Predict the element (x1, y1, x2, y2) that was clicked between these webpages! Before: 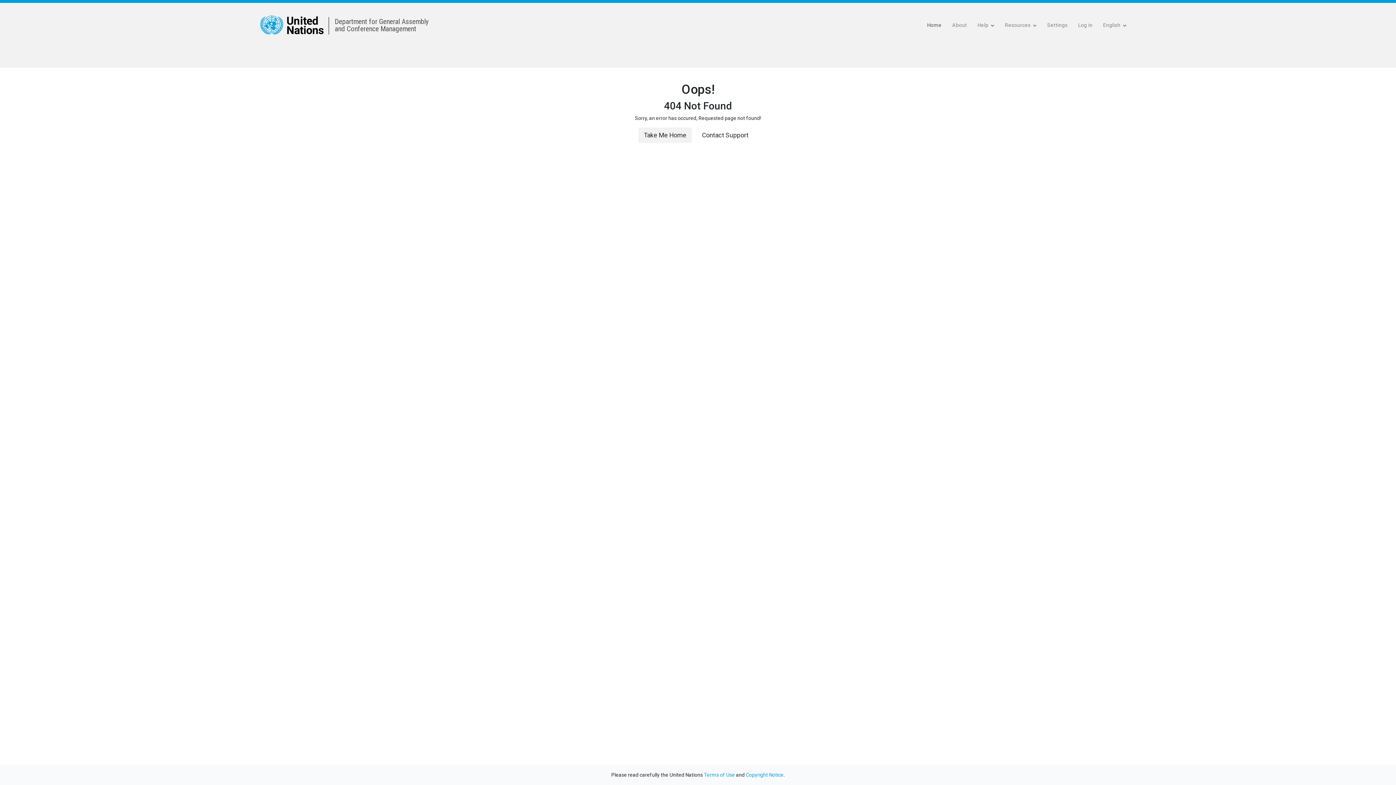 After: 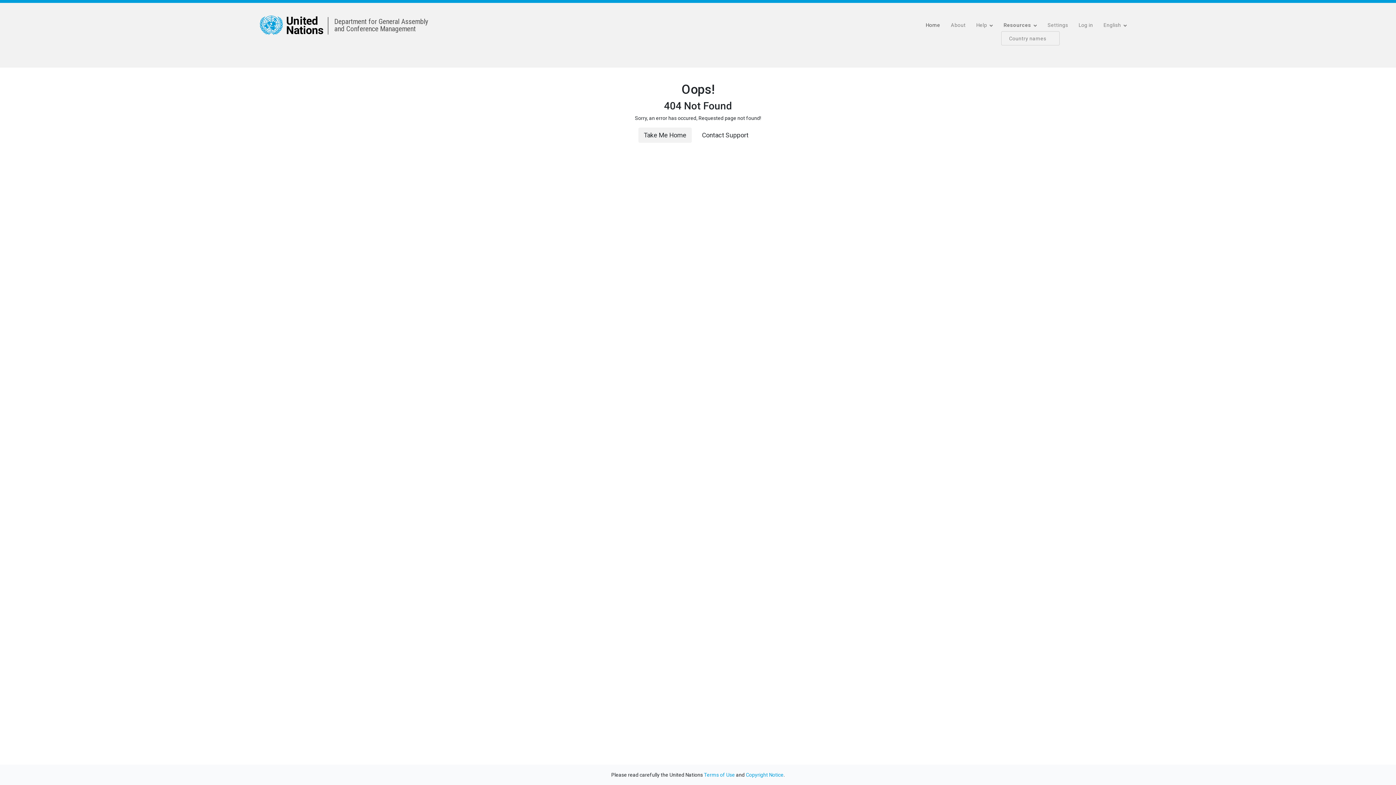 Action: label: Resources  bbox: (1002, 19, 1039, 30)